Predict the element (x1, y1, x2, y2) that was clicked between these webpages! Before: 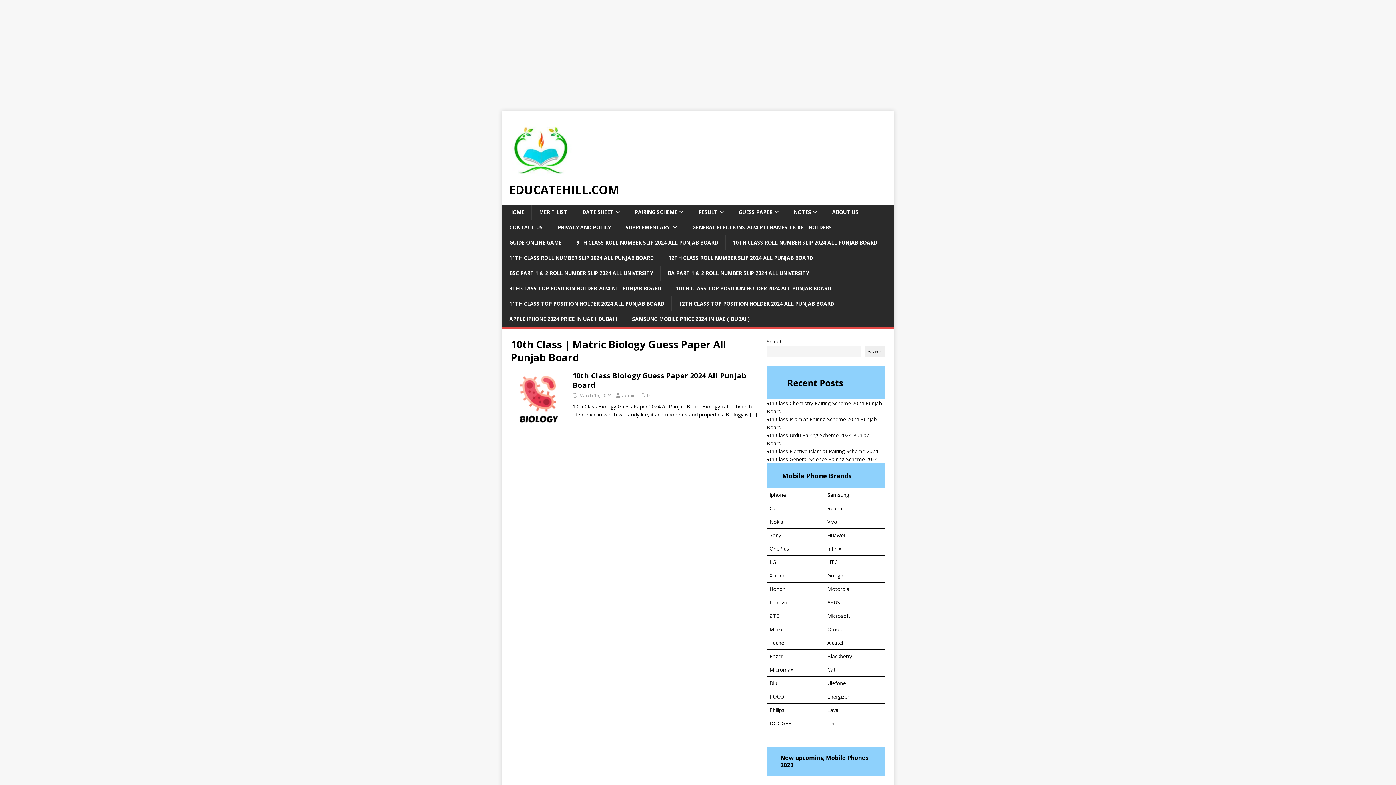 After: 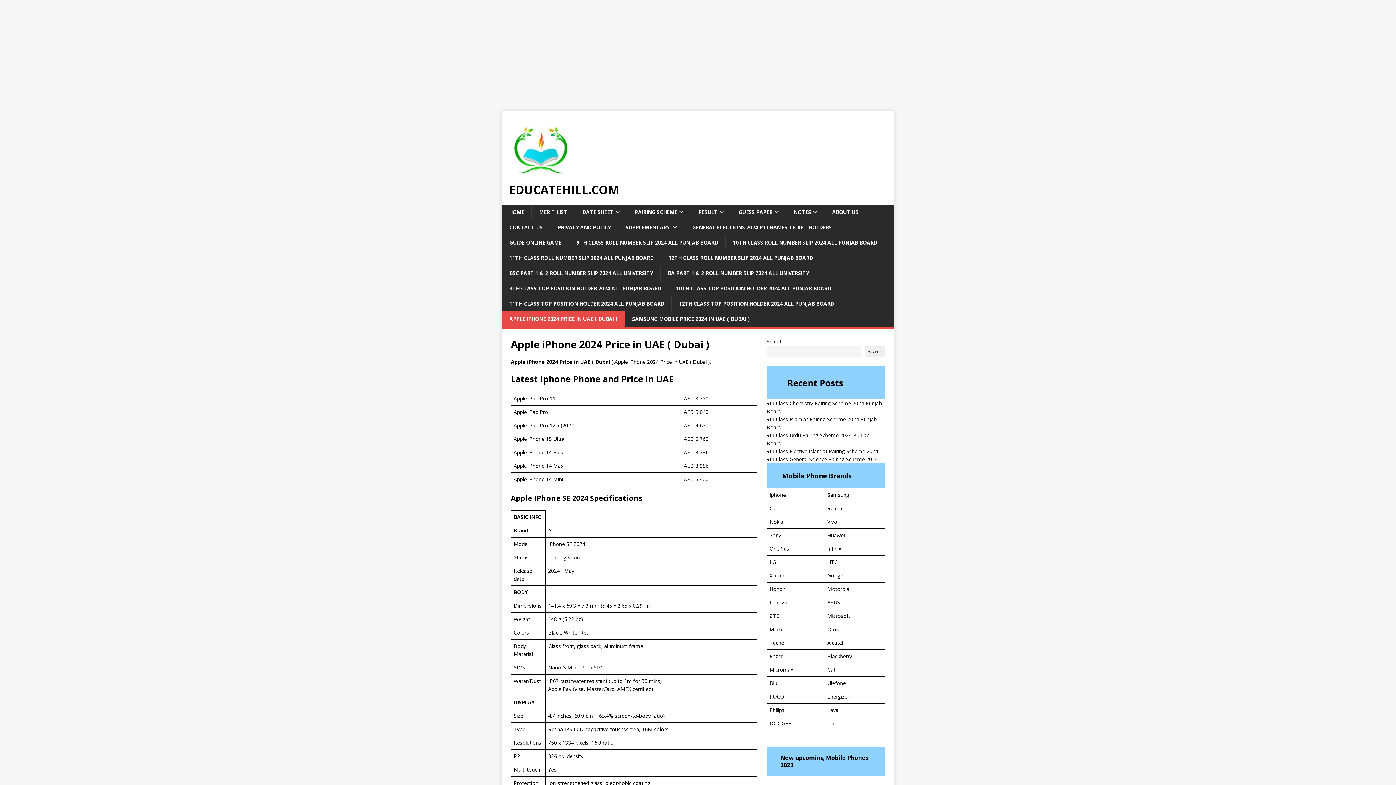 Action: bbox: (501, 311, 624, 326) label: APPLE IPHONE 2024 PRICE IN UAE ( DUBAI )